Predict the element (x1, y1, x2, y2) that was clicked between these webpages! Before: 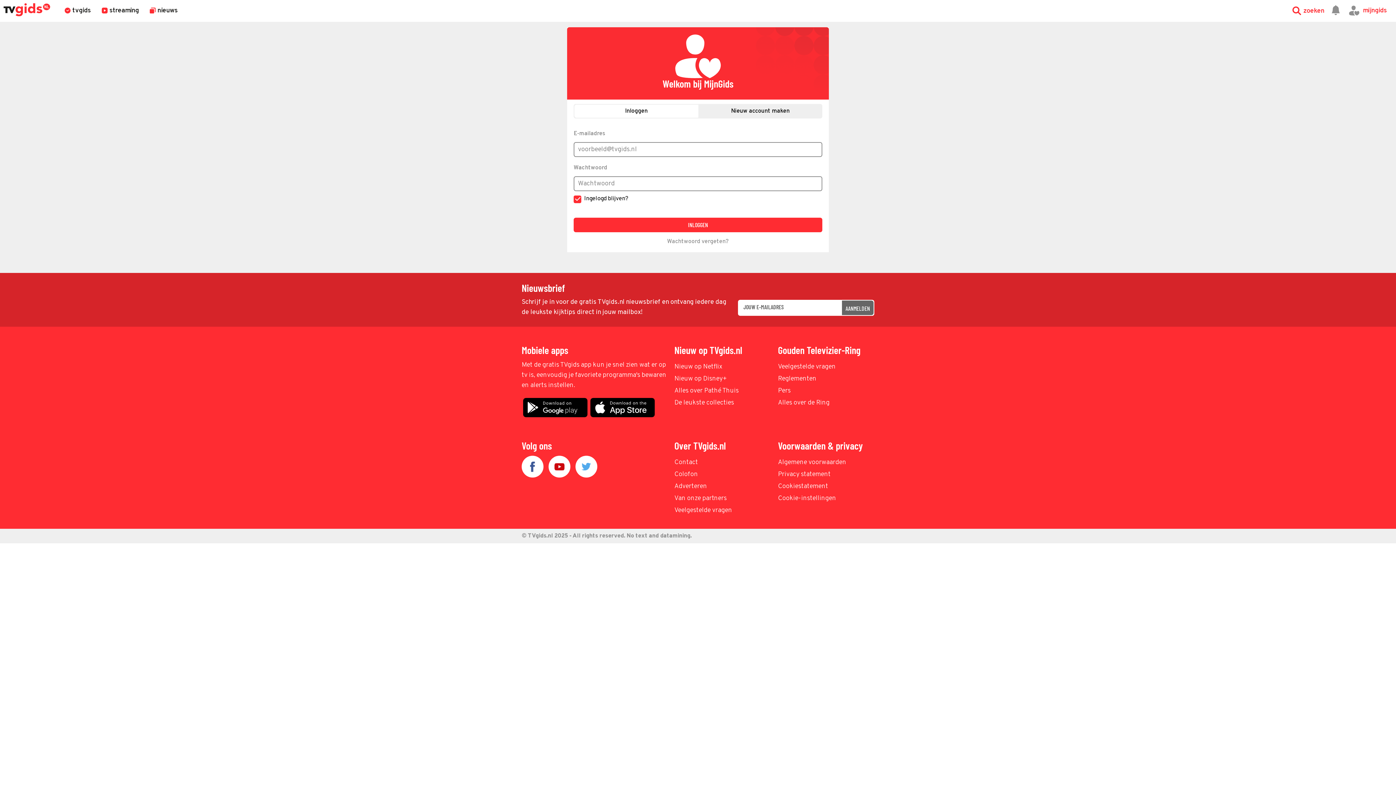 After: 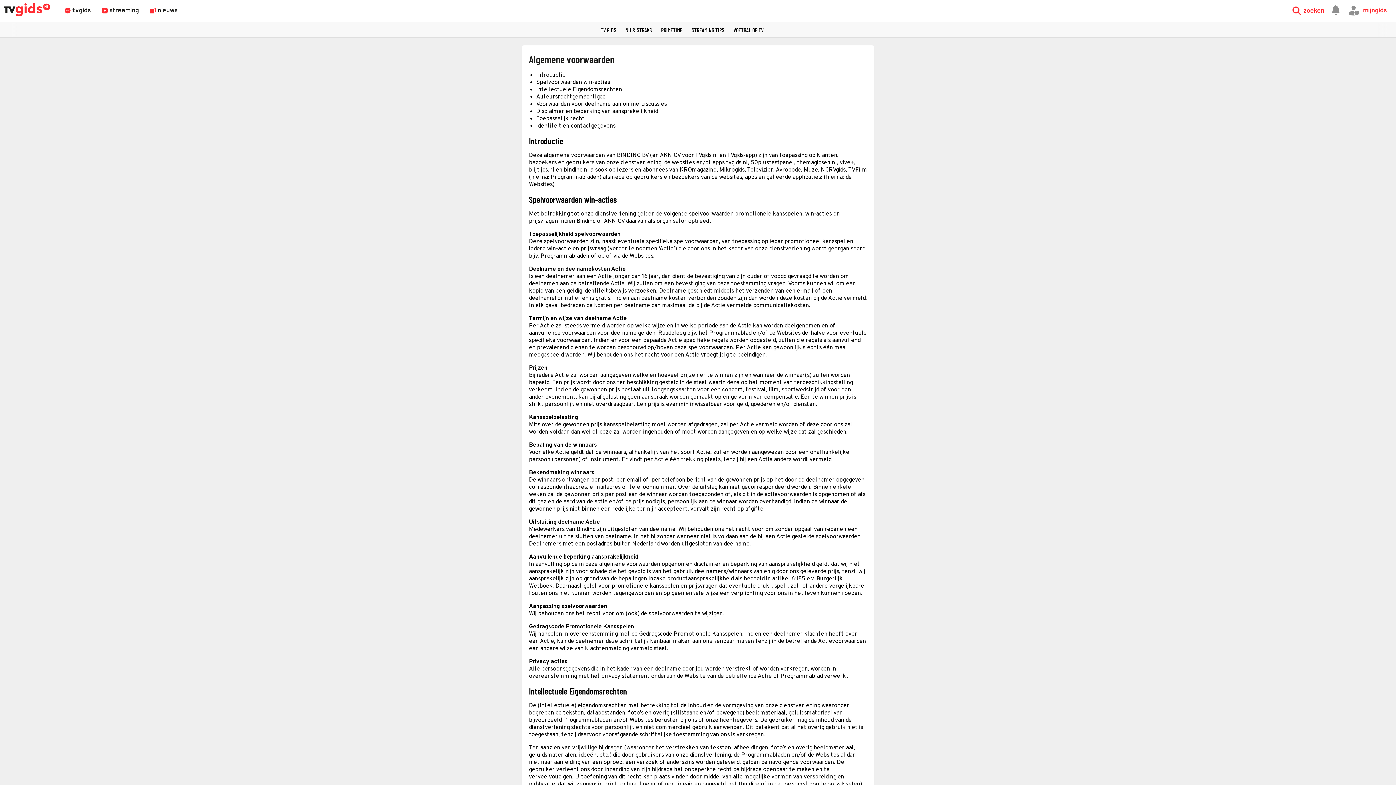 Action: label: Algemene voorwaarden bbox: (778, 457, 874, 468)